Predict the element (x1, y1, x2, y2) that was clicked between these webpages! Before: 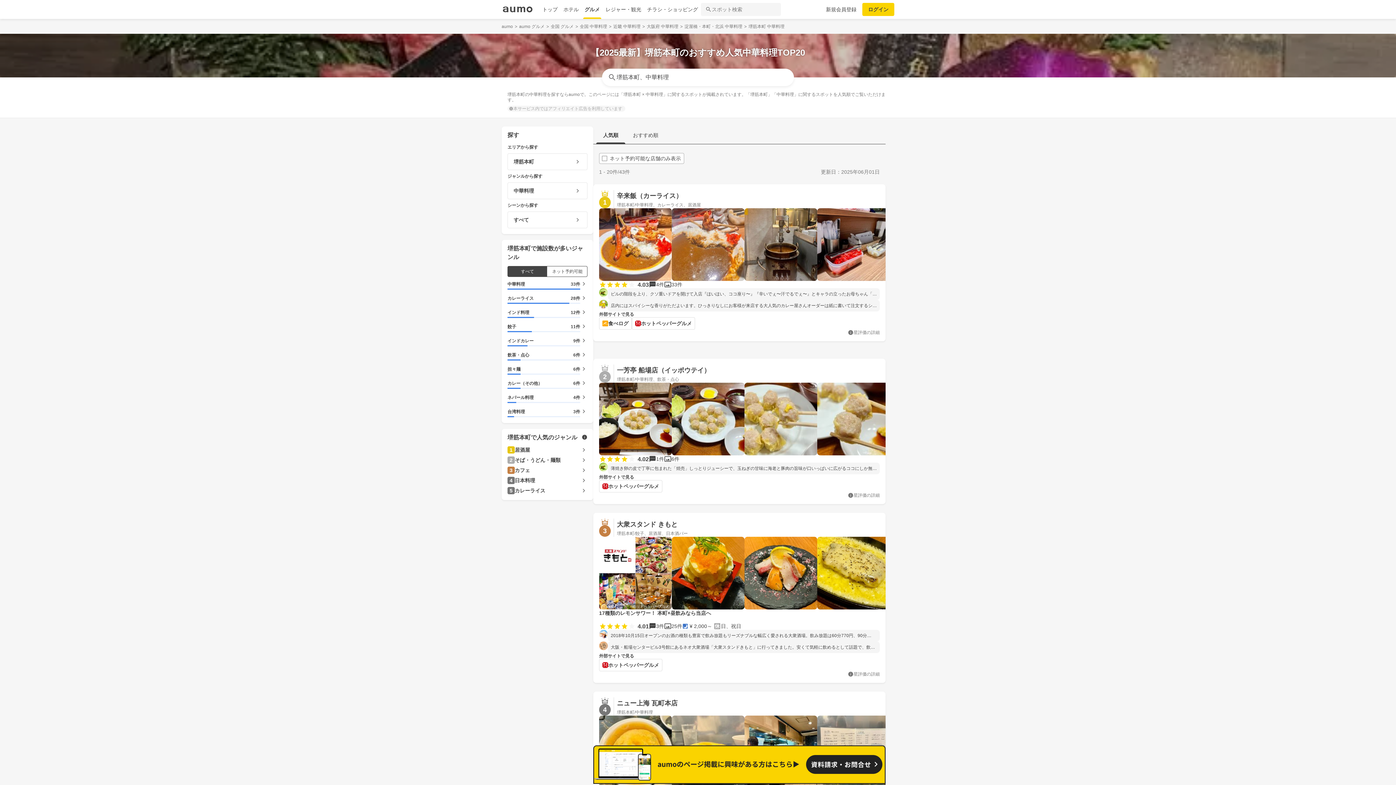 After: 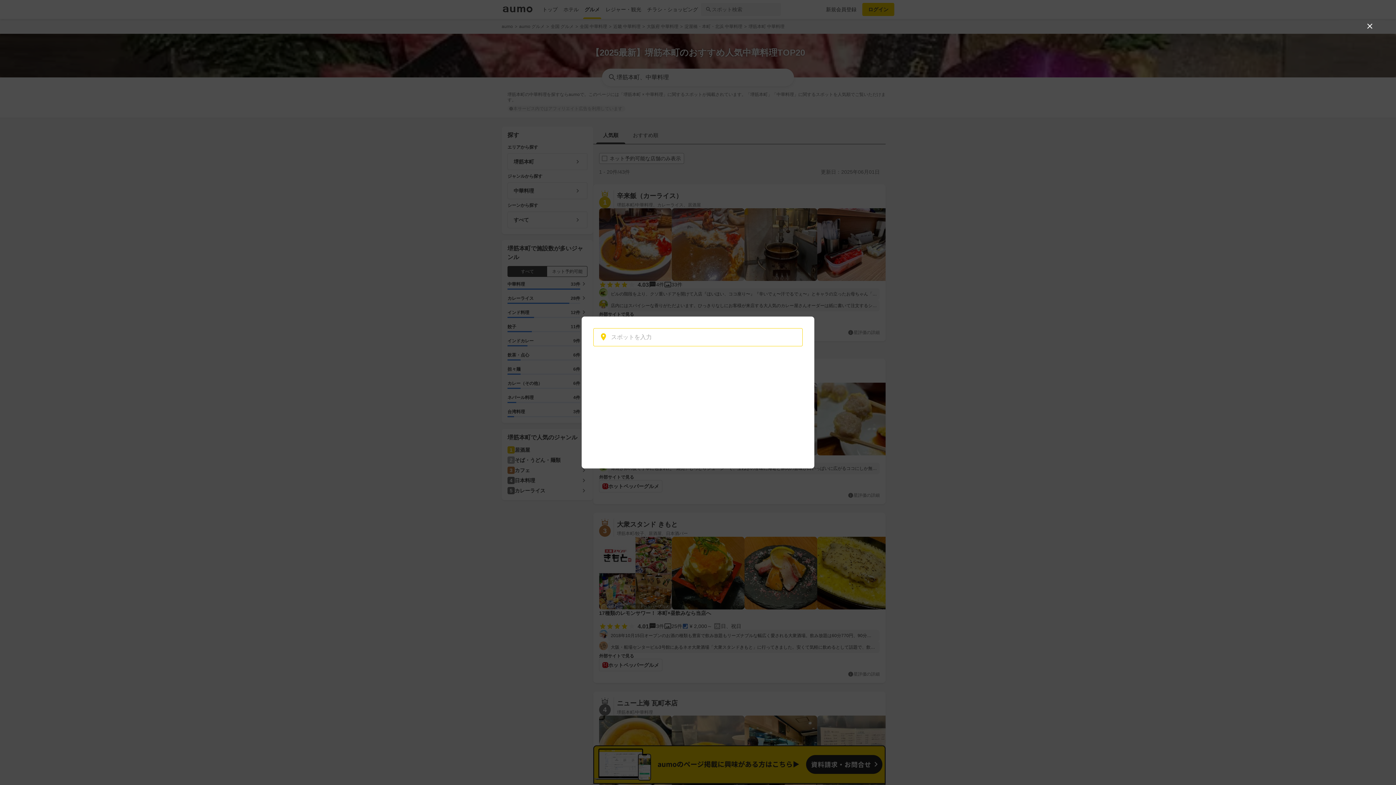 Action: bbox: (701, 2, 781, 16) label: スポット検索